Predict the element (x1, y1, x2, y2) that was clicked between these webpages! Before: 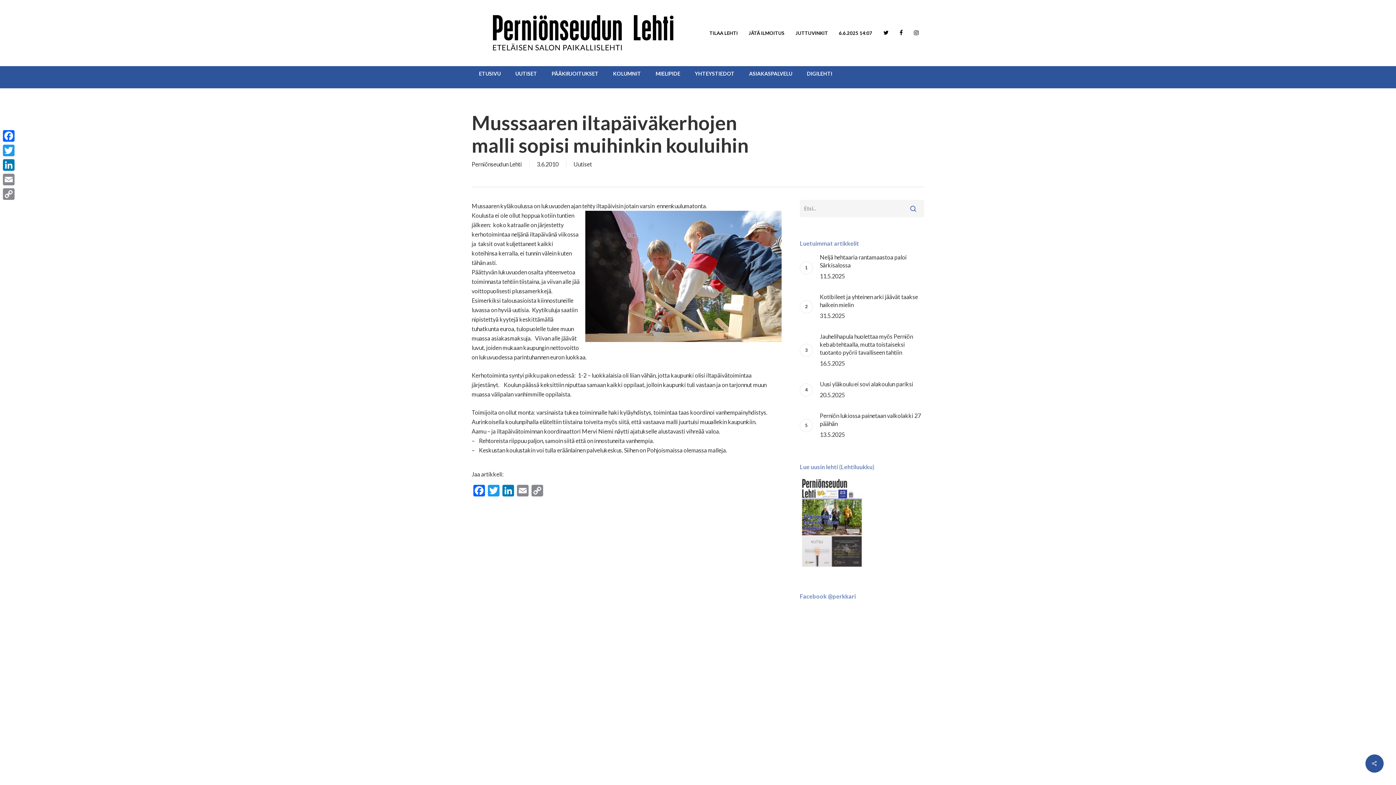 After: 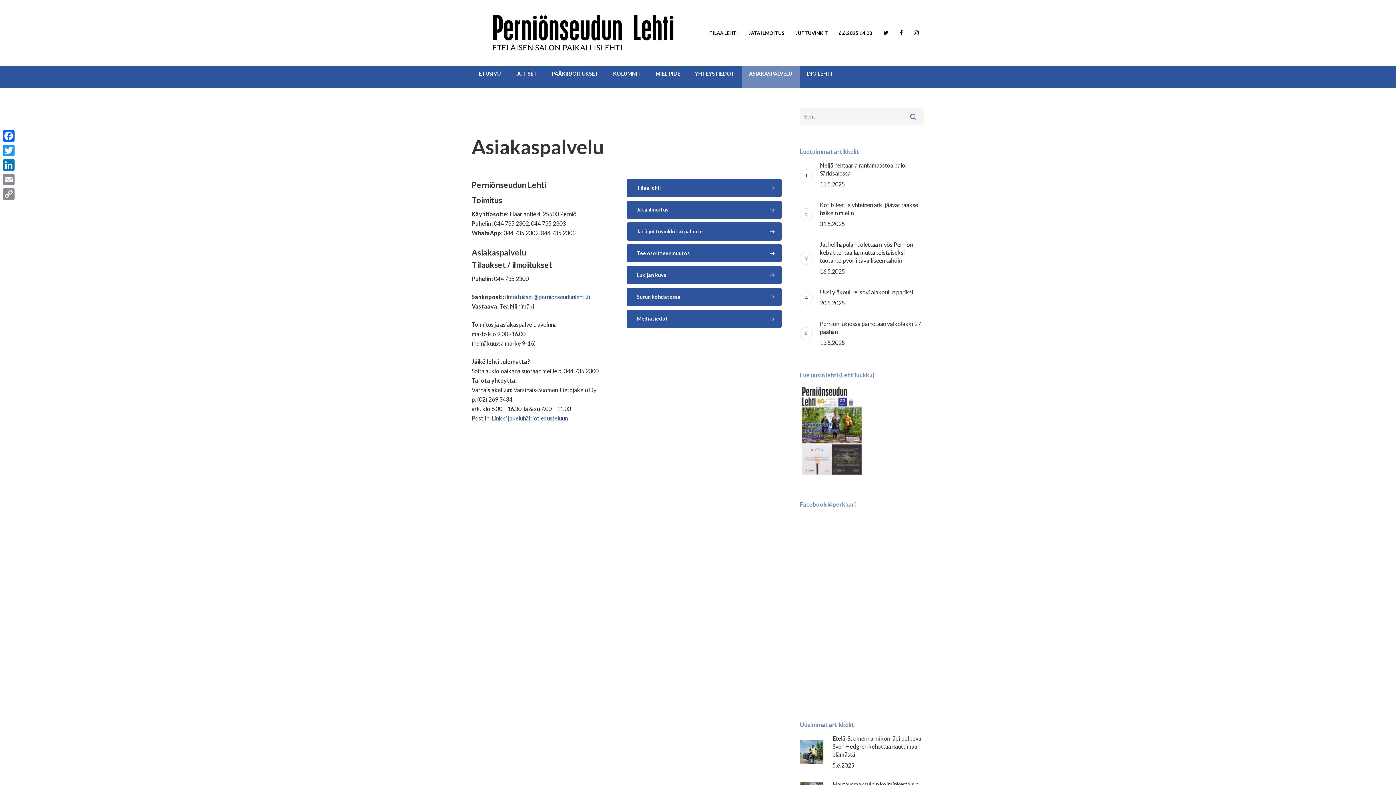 Action: bbox: (742, 66, 799, 80) label: ASIAKASPALVELU